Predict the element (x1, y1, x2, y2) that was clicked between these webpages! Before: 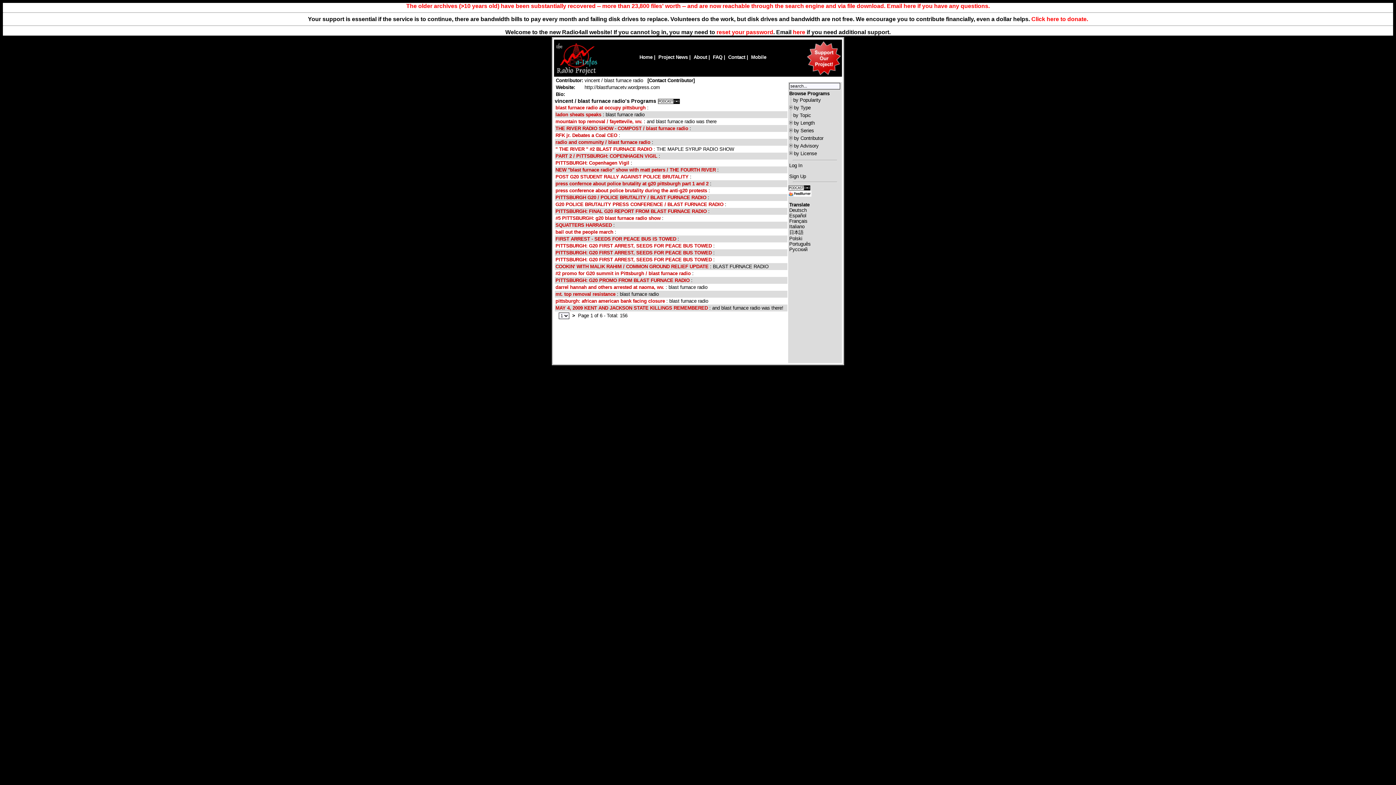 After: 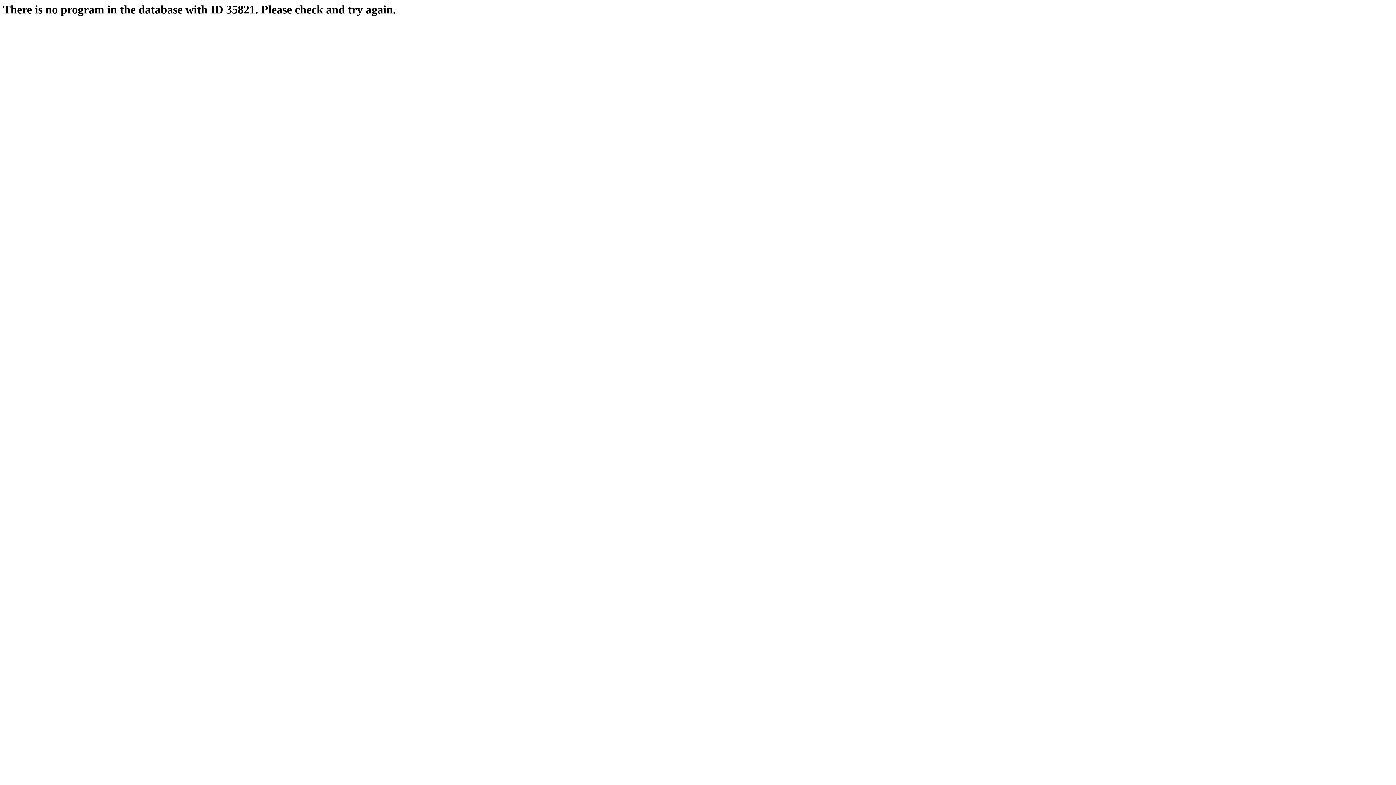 Action: label: PITTSBURGH: G20 FIRST ARREST, SEEDS FOR PEACE BUS TOWED : bbox: (555, 243, 714, 248)